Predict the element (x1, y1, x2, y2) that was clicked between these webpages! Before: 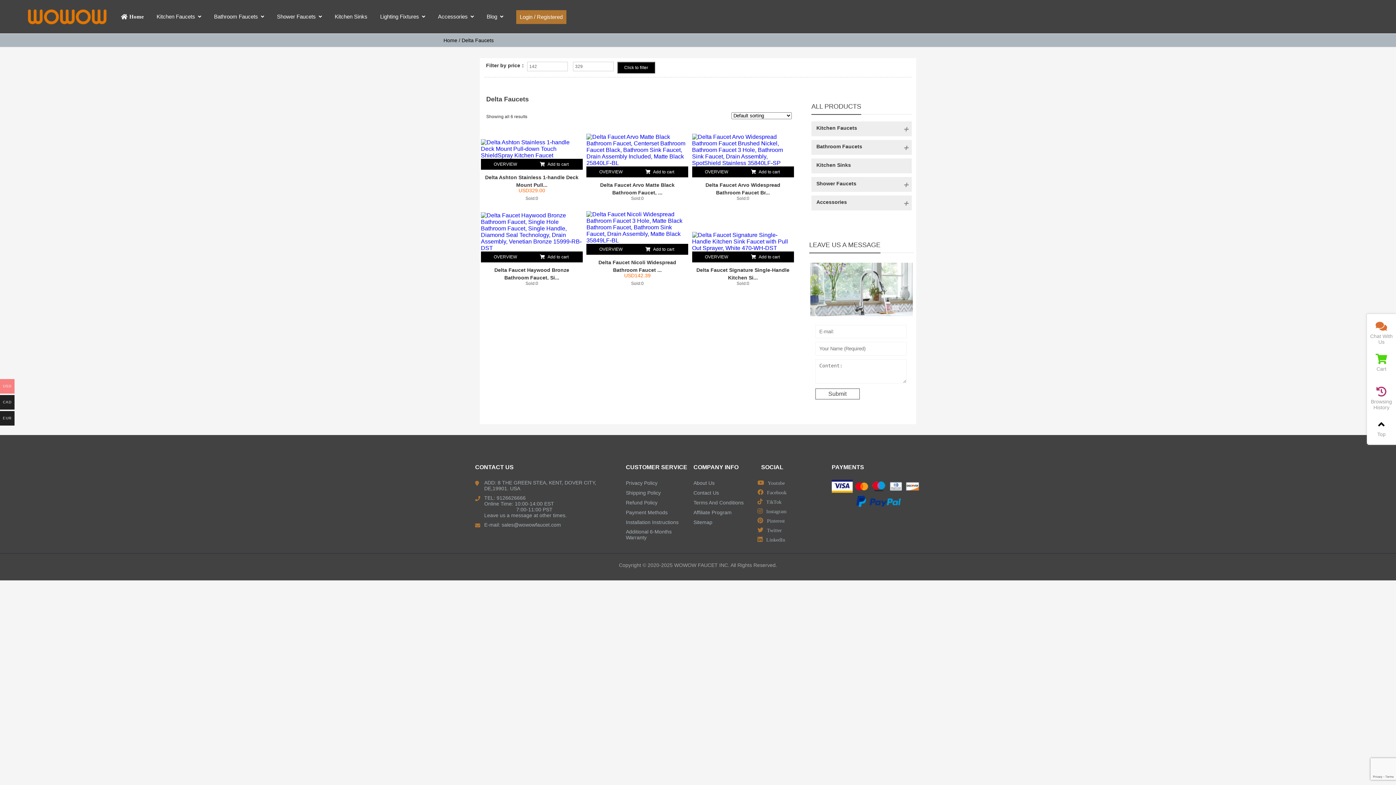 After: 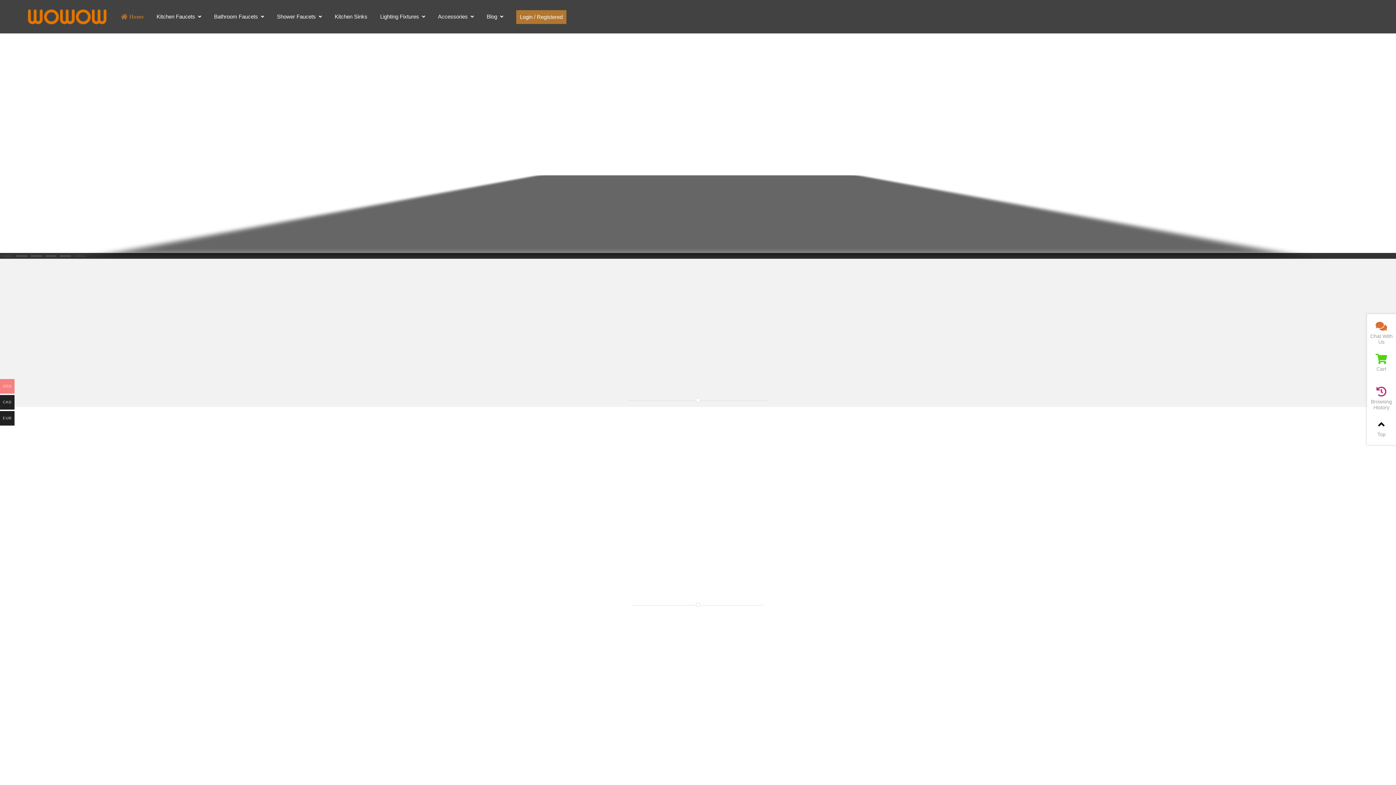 Action: bbox: (443, 37, 457, 43) label: Home